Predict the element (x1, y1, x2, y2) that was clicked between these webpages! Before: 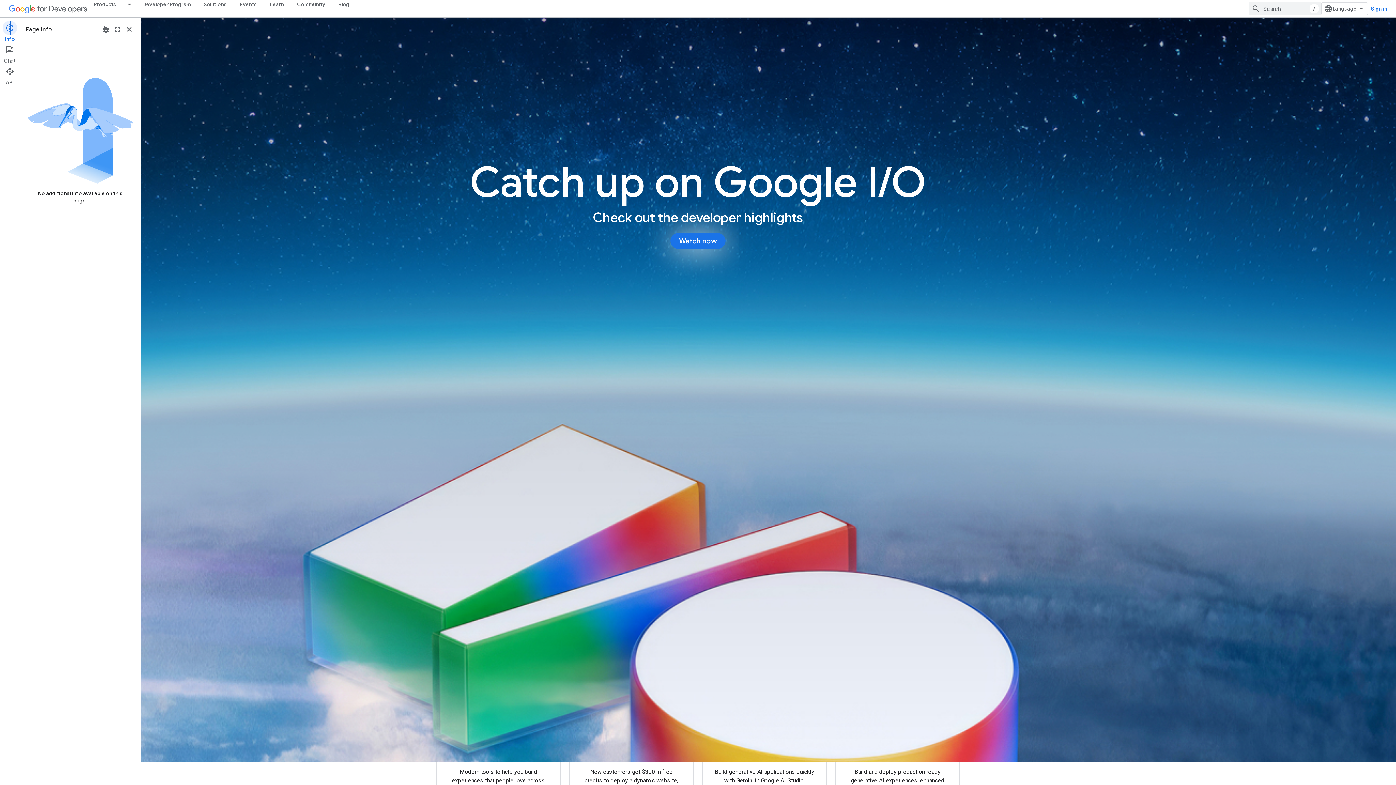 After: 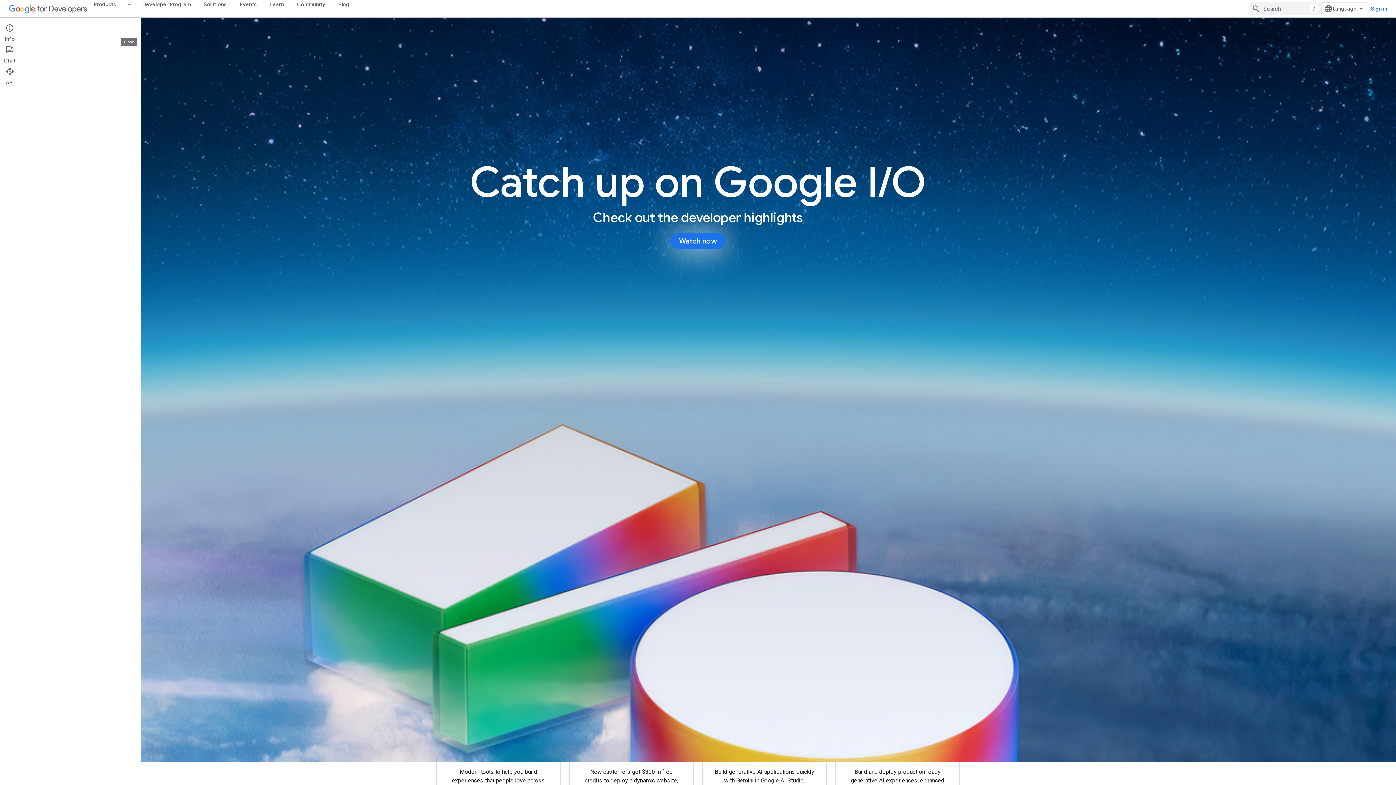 Action: label: Close bbox: (123, 23, 134, 35)